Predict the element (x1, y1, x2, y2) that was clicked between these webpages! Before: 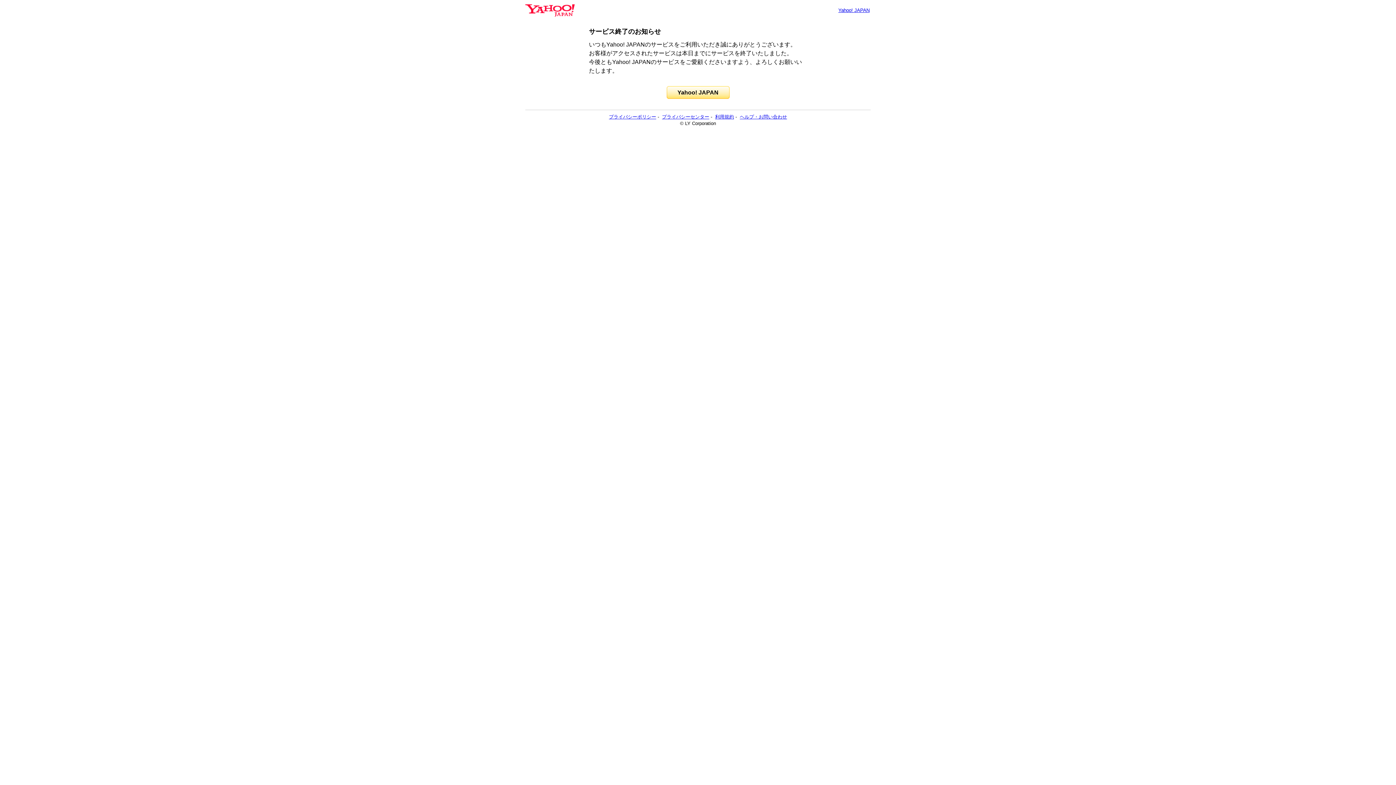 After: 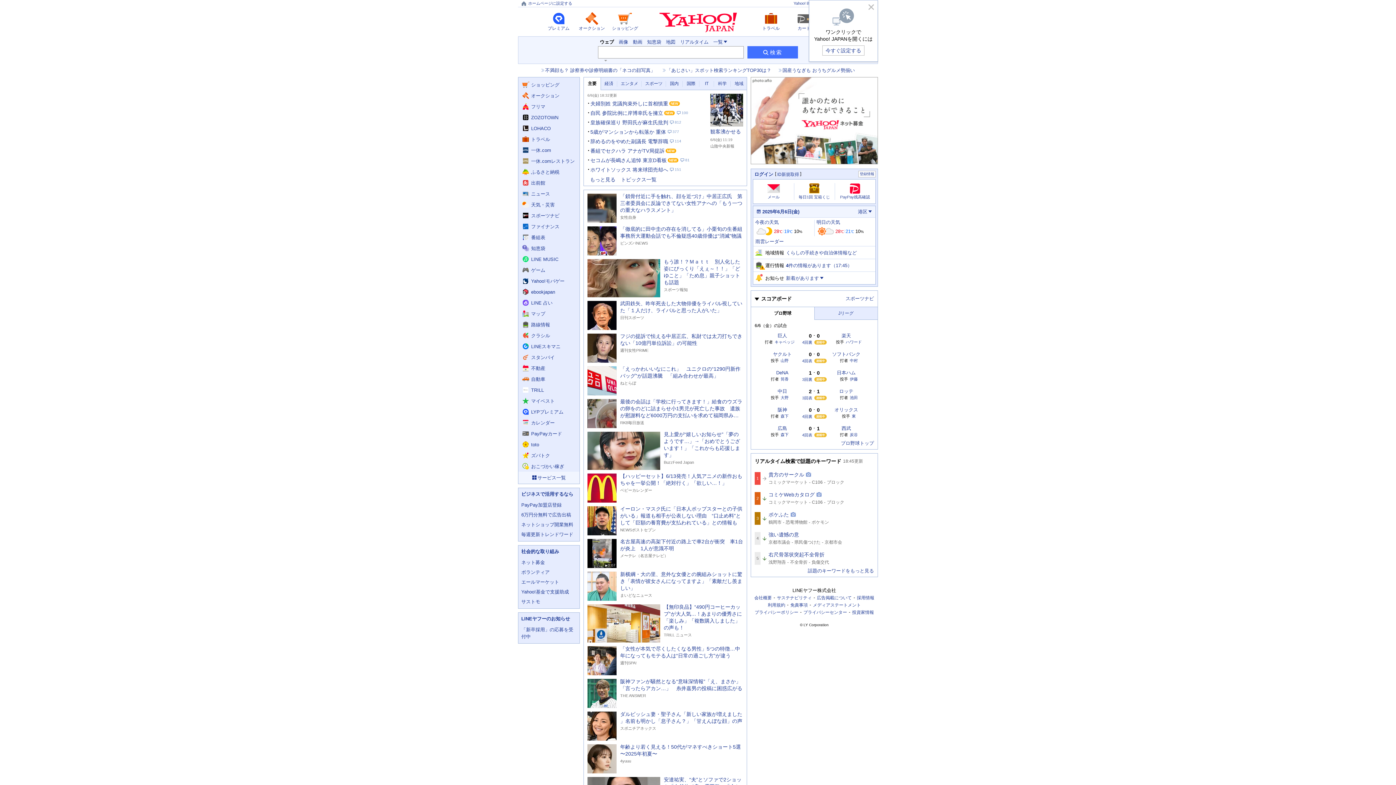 Action: bbox: (525, 6, 574, 13)